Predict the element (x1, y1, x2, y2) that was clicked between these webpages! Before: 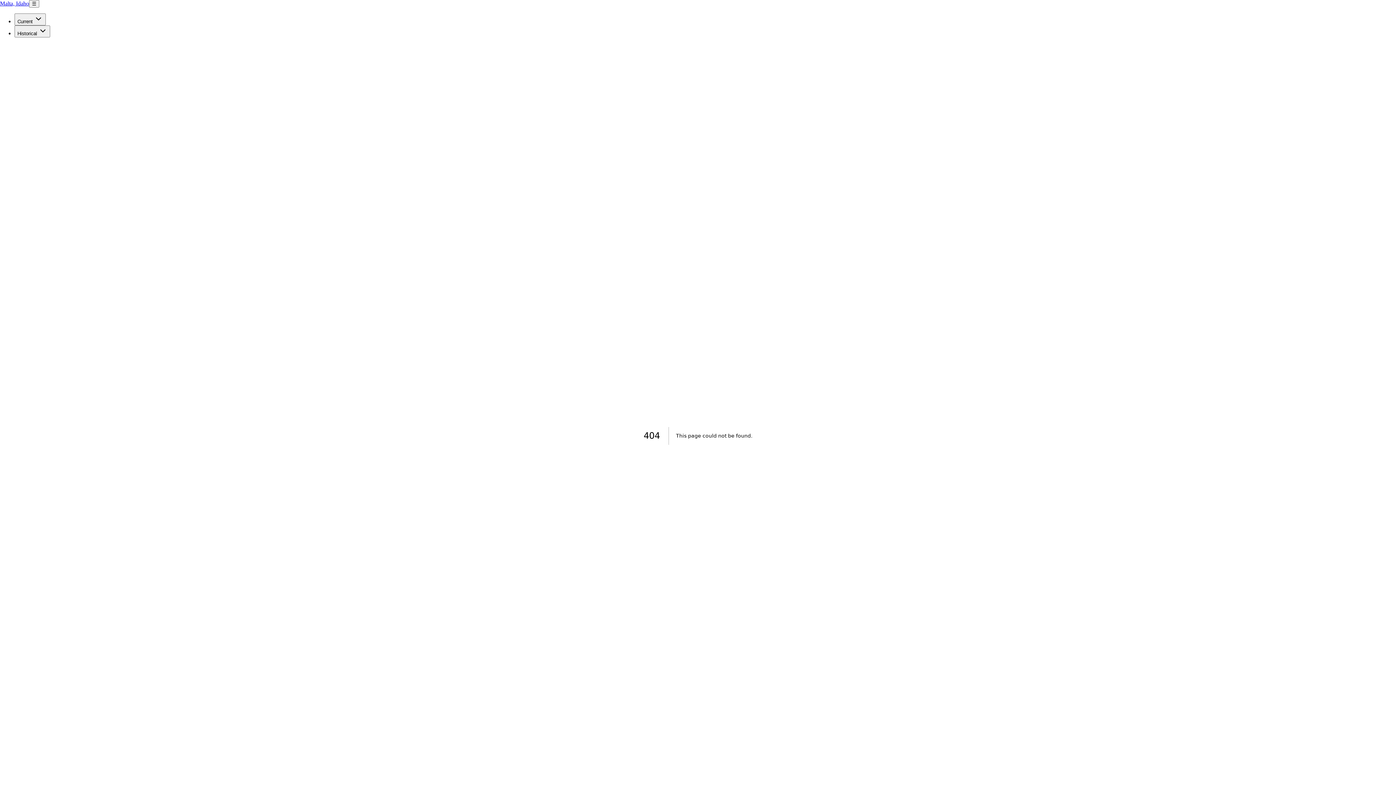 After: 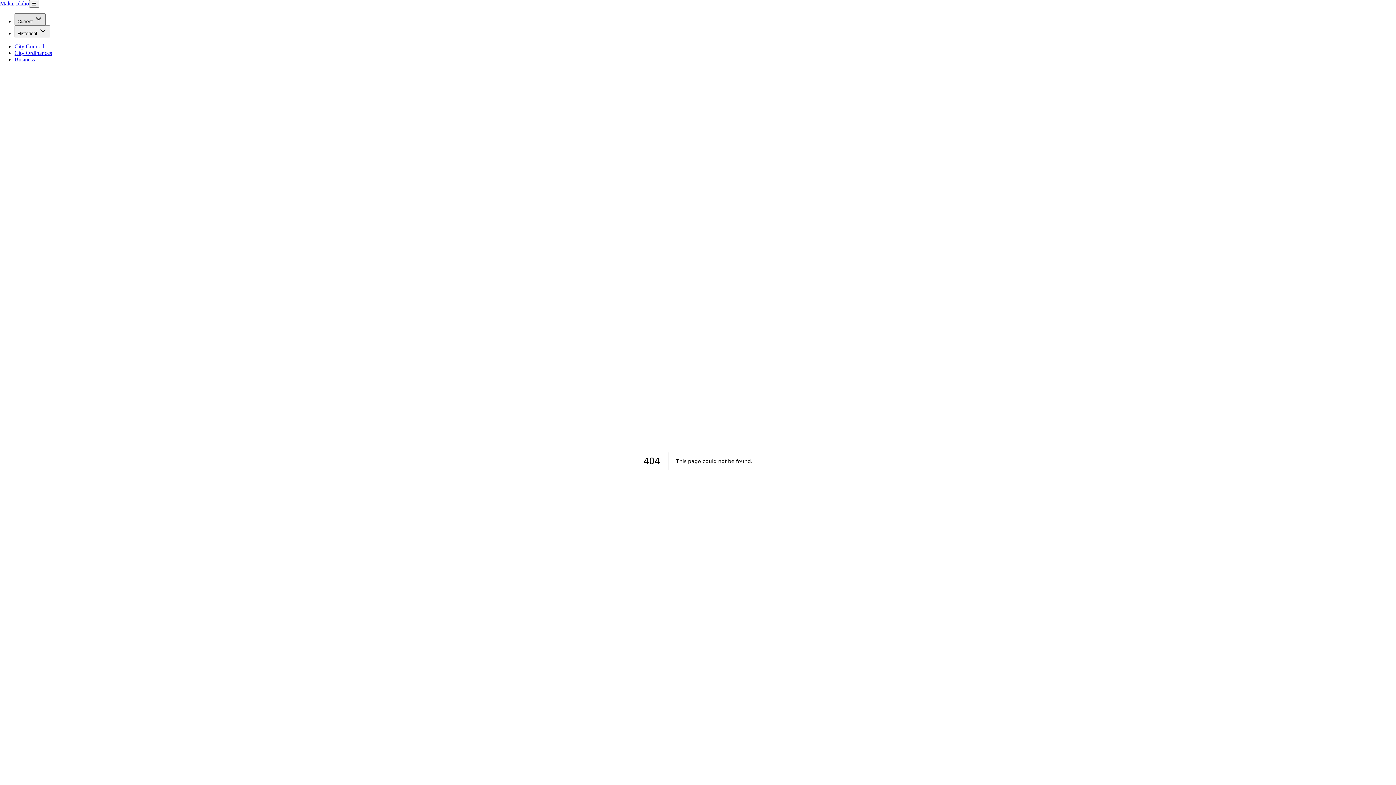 Action: label: Current  bbox: (14, 13, 45, 25)